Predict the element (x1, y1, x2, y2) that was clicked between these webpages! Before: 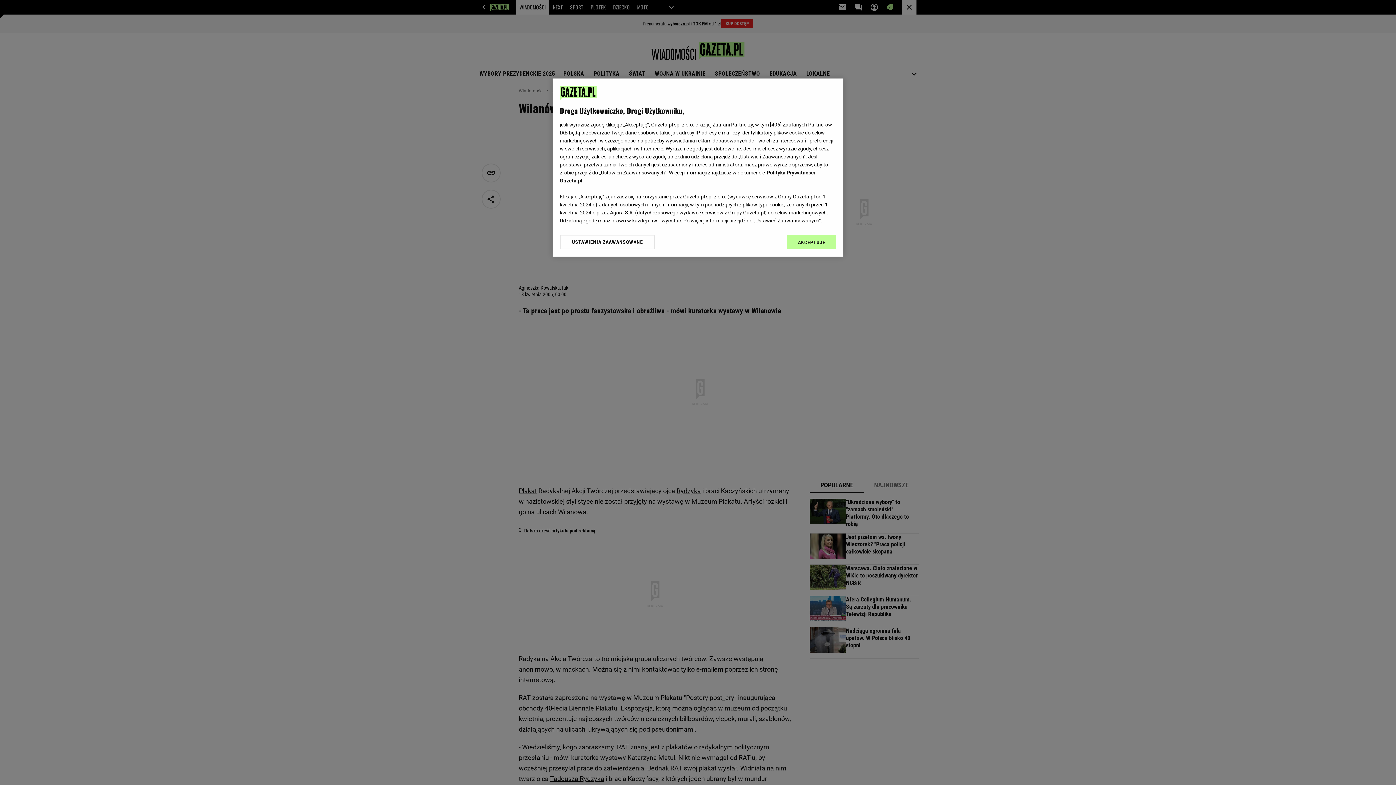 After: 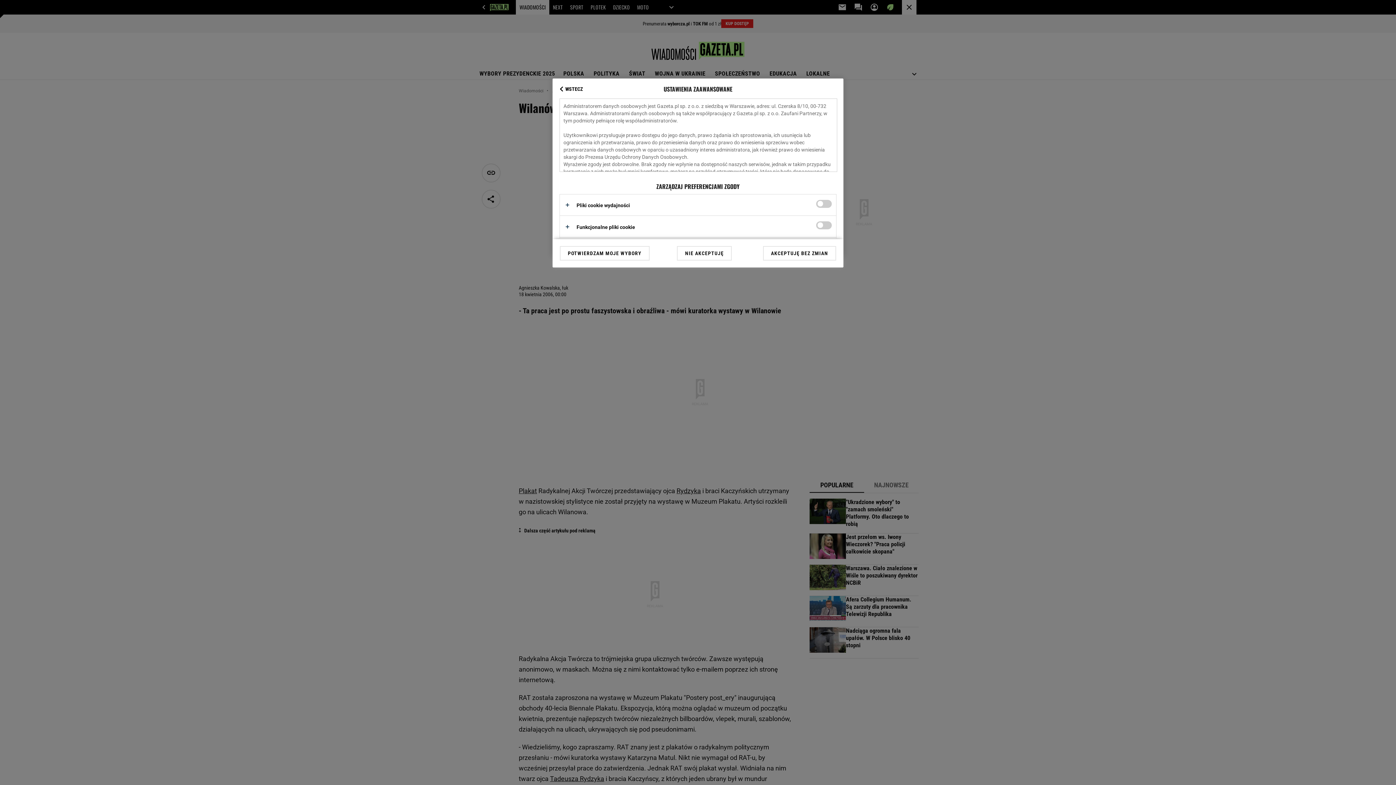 Action: bbox: (560, 234, 655, 249) label: USTAWIENIA ZAAWANSOWANE